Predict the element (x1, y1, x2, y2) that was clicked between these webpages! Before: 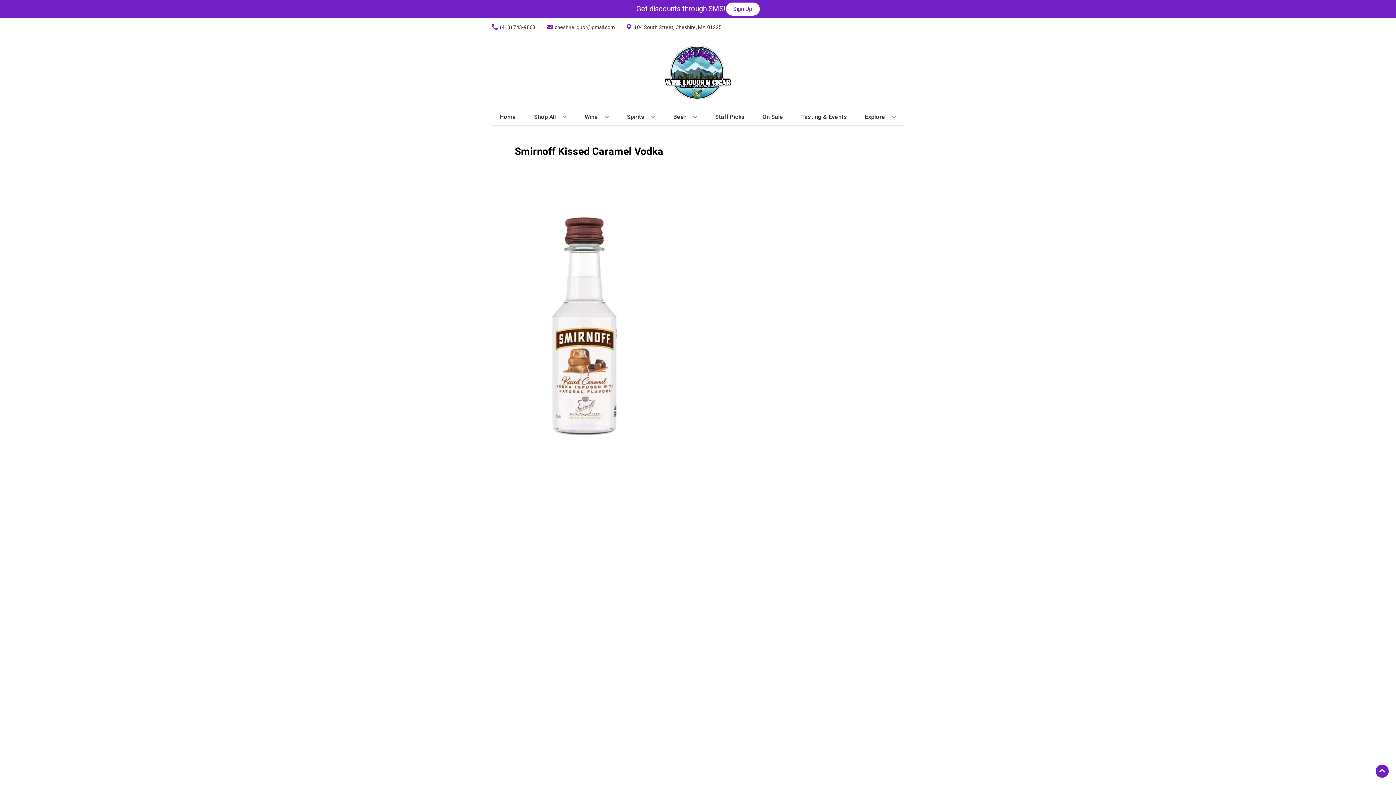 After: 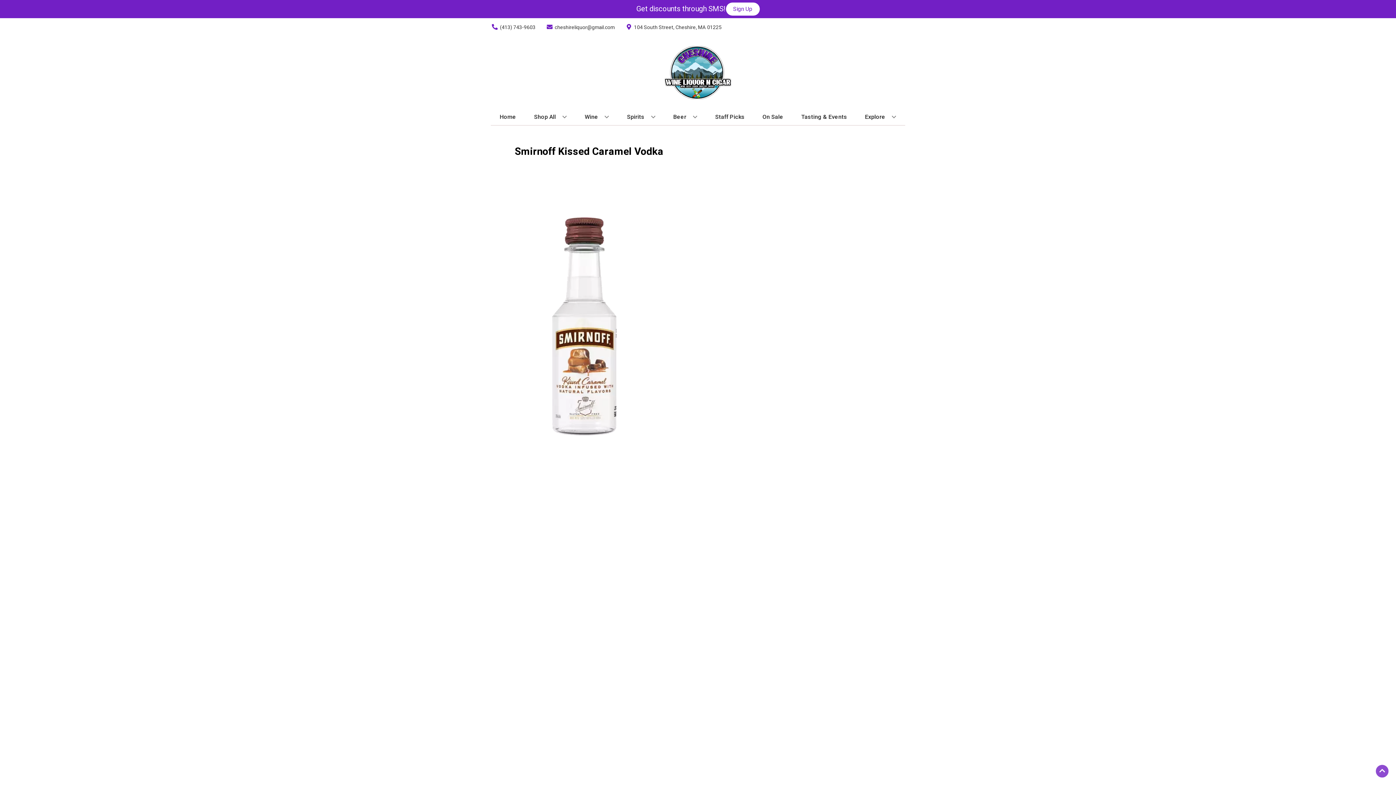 Action: bbox: (1376, 765, 1389, 778) label: Go to top